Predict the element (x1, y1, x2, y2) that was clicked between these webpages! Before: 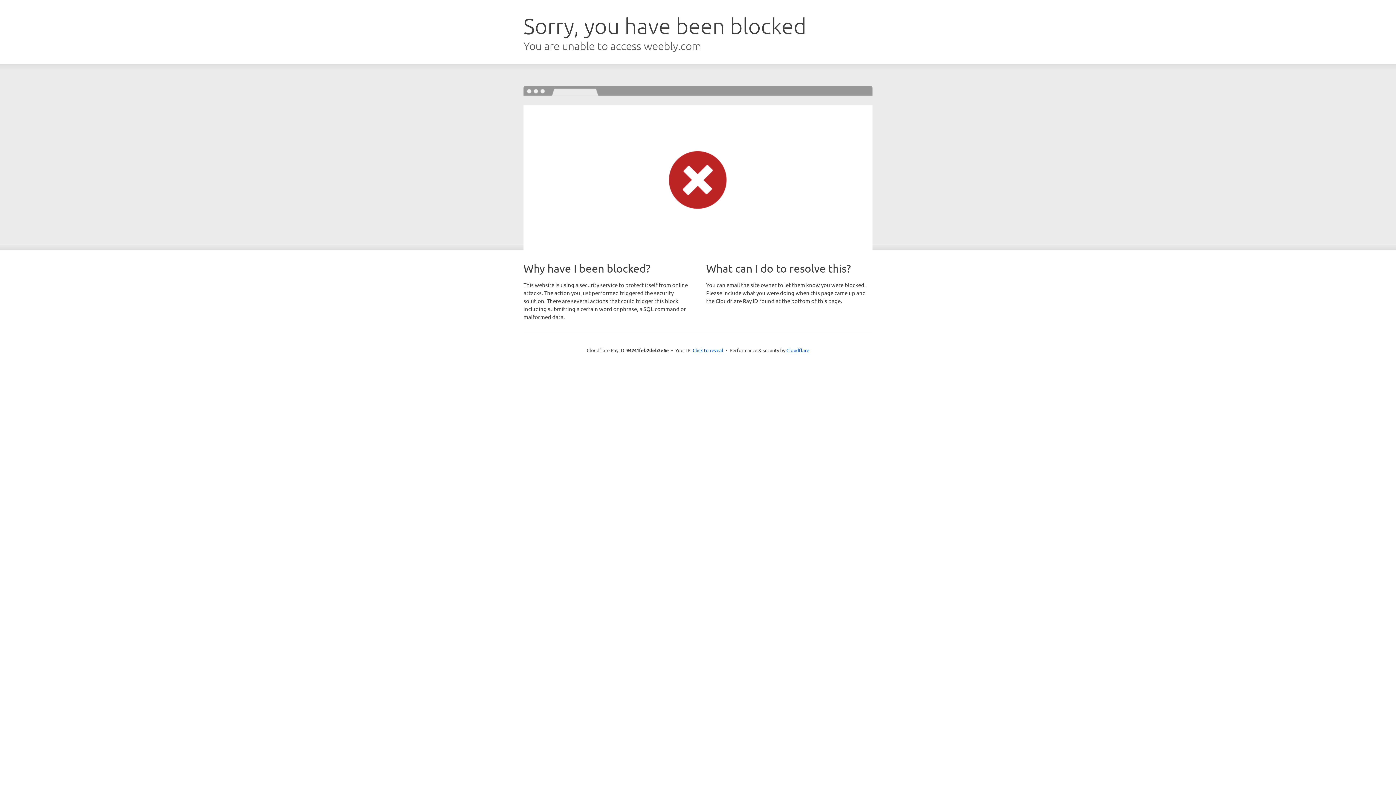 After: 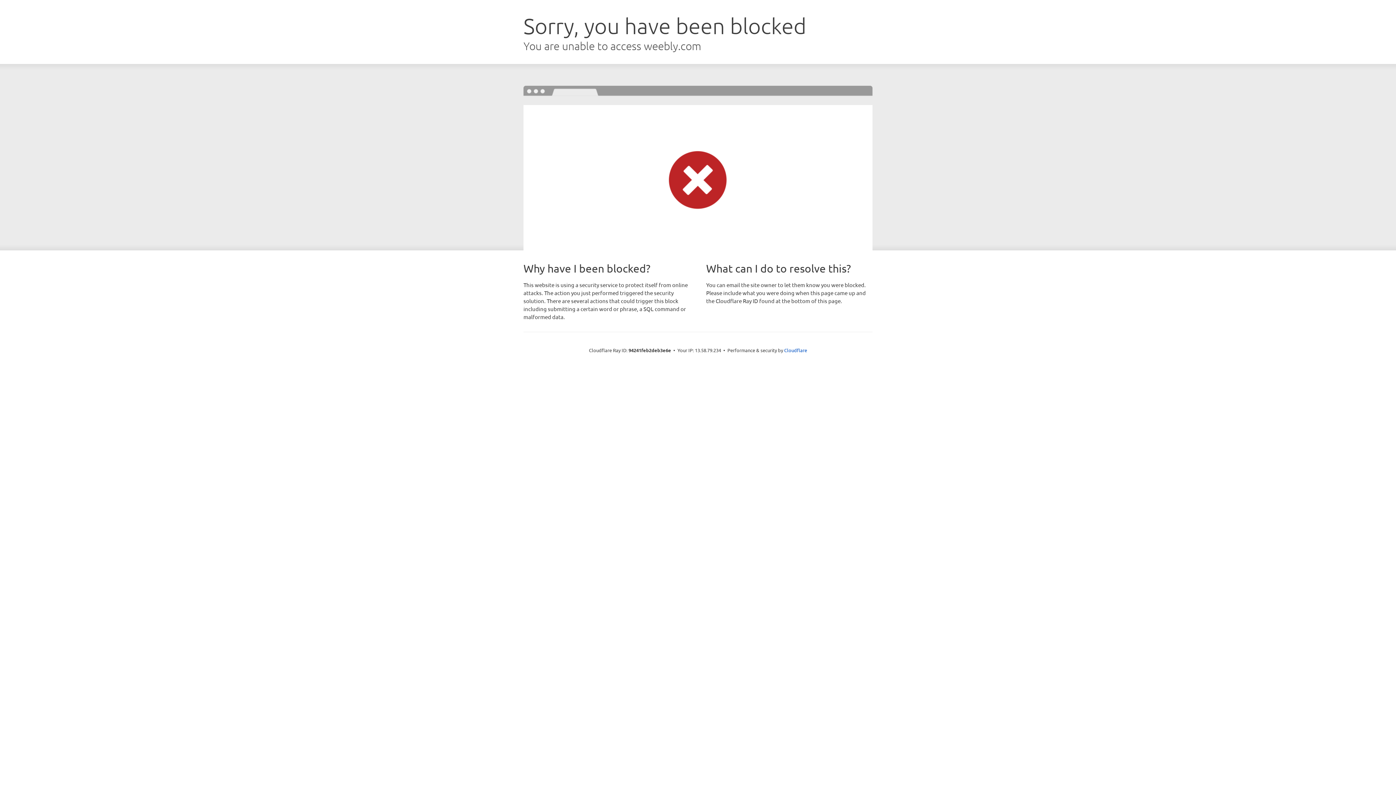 Action: label: Click to reveal bbox: (692, 346, 723, 353)